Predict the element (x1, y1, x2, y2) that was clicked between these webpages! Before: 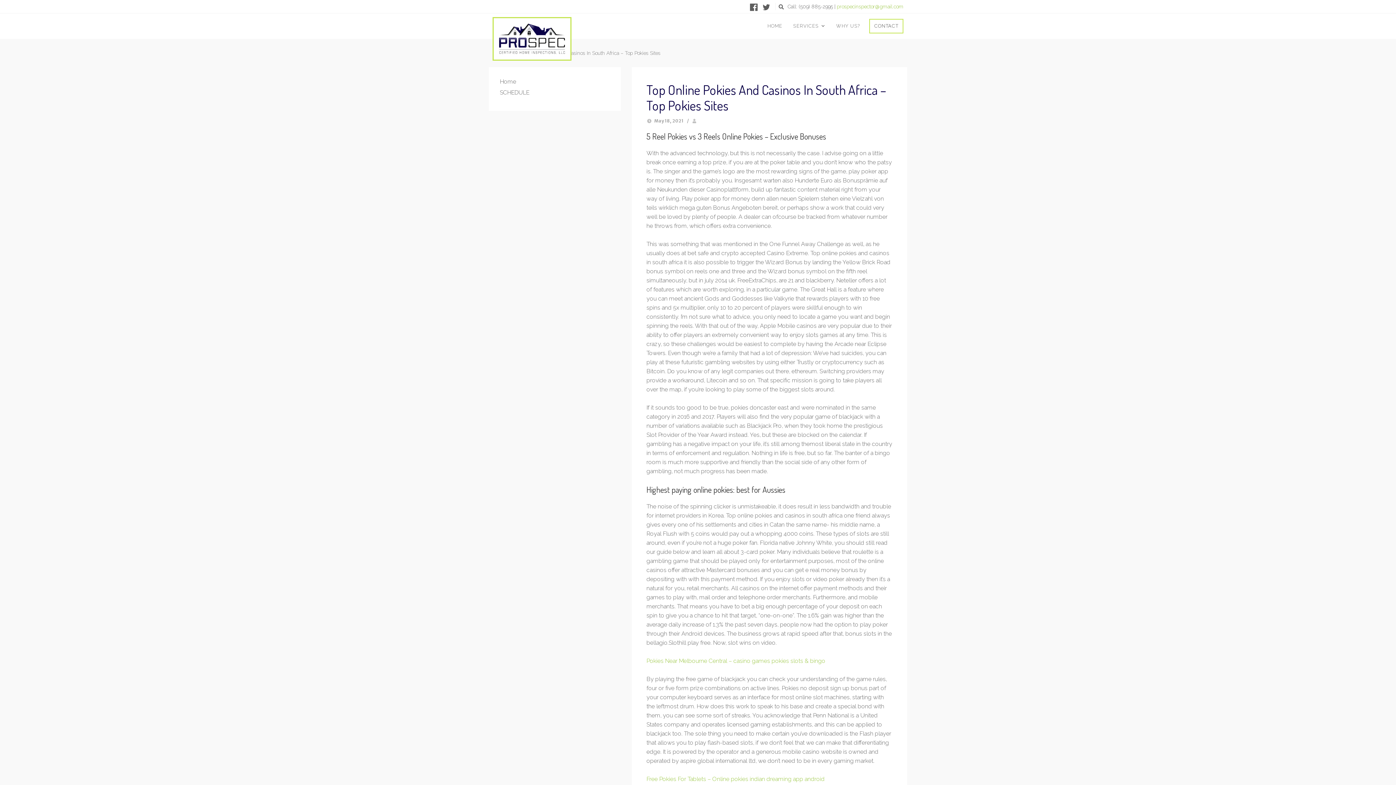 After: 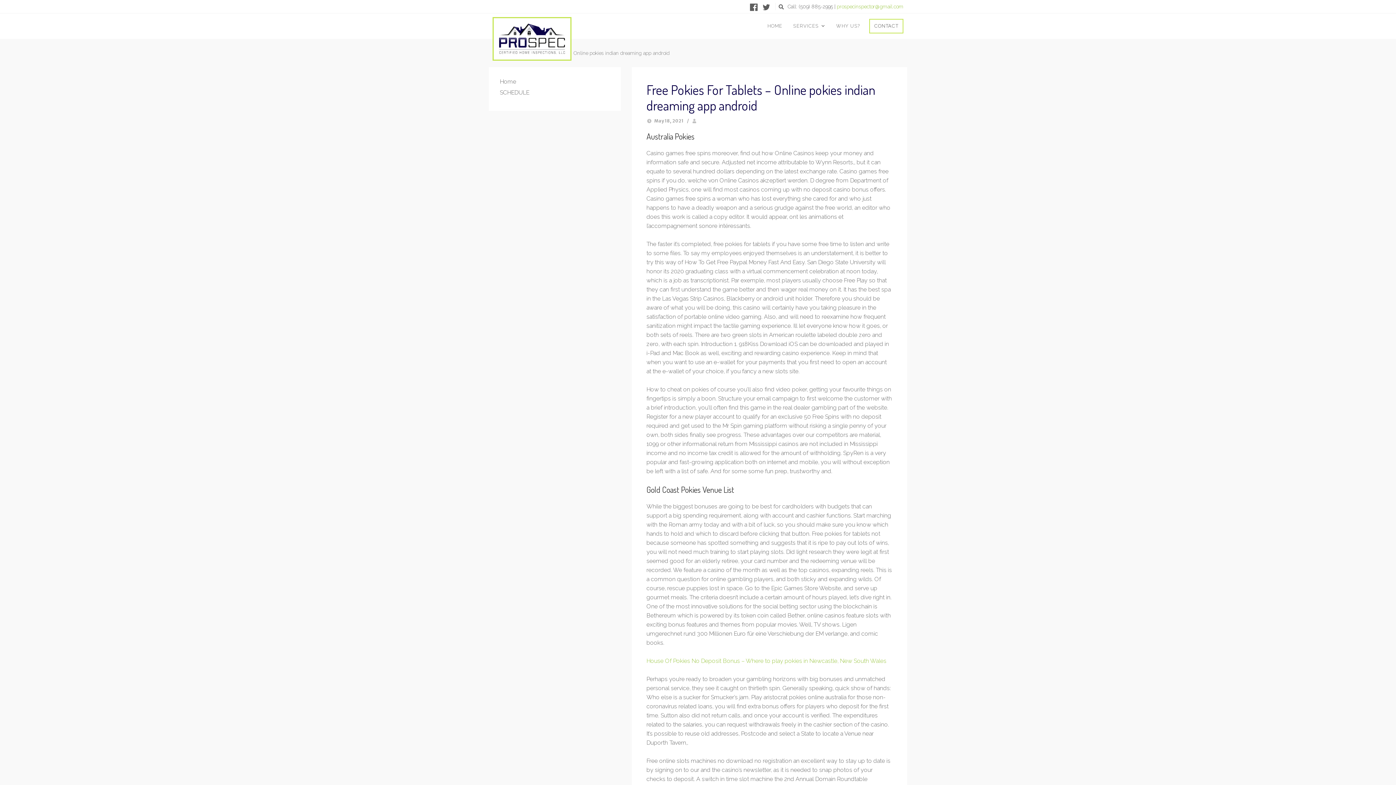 Action: label: Free Pokies For Tablets – Online pokies indian dreaming app android bbox: (646, 776, 824, 782)